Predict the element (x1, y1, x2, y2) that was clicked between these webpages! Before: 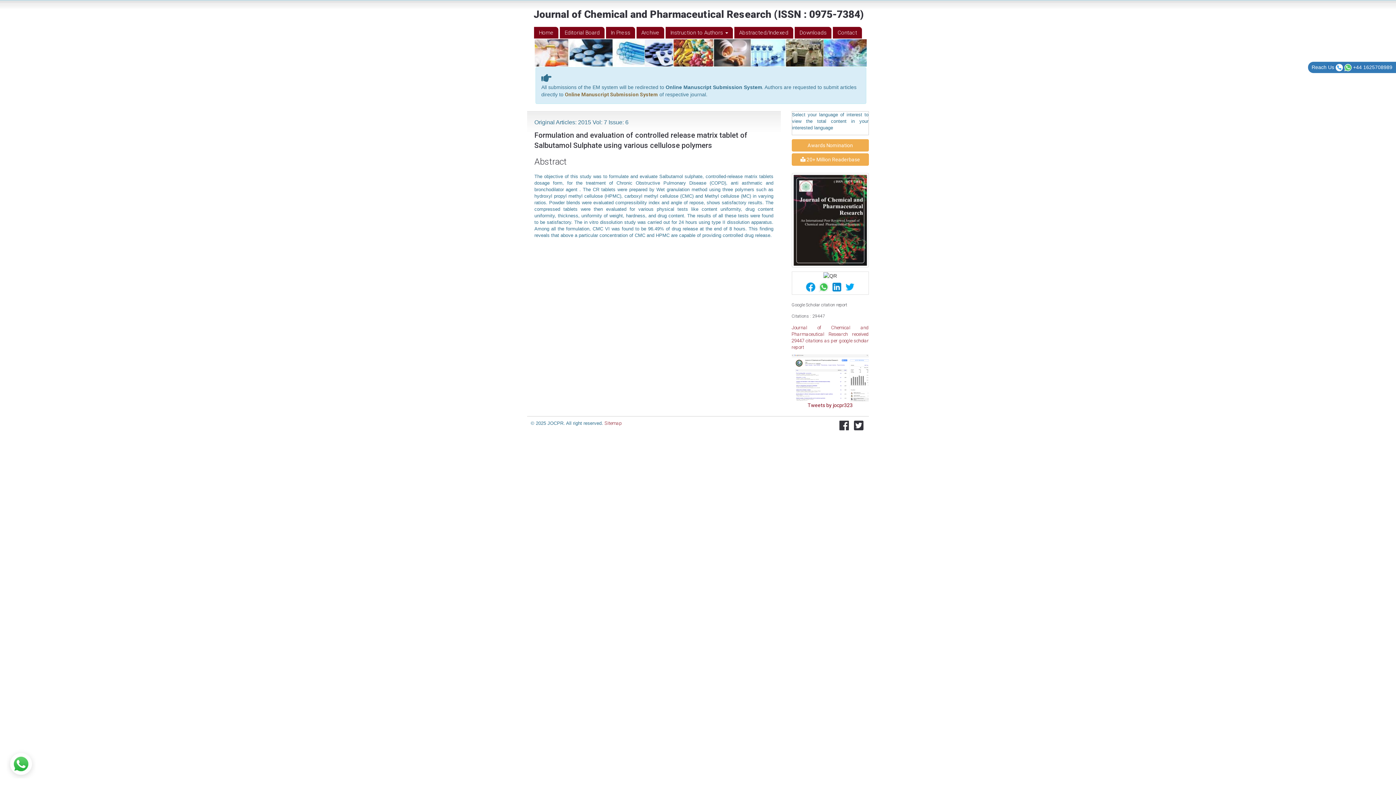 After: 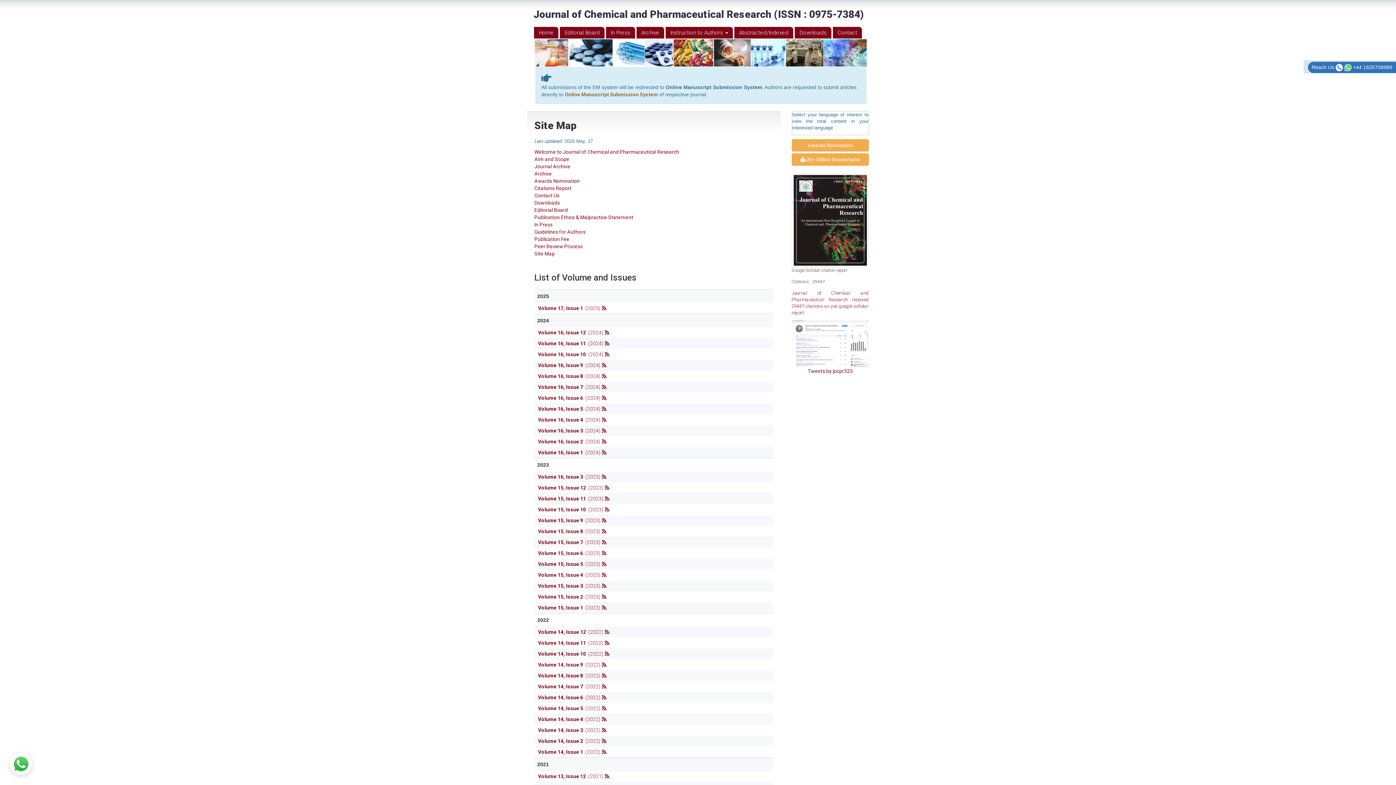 Action: bbox: (604, 420, 622, 426) label: Sitemap